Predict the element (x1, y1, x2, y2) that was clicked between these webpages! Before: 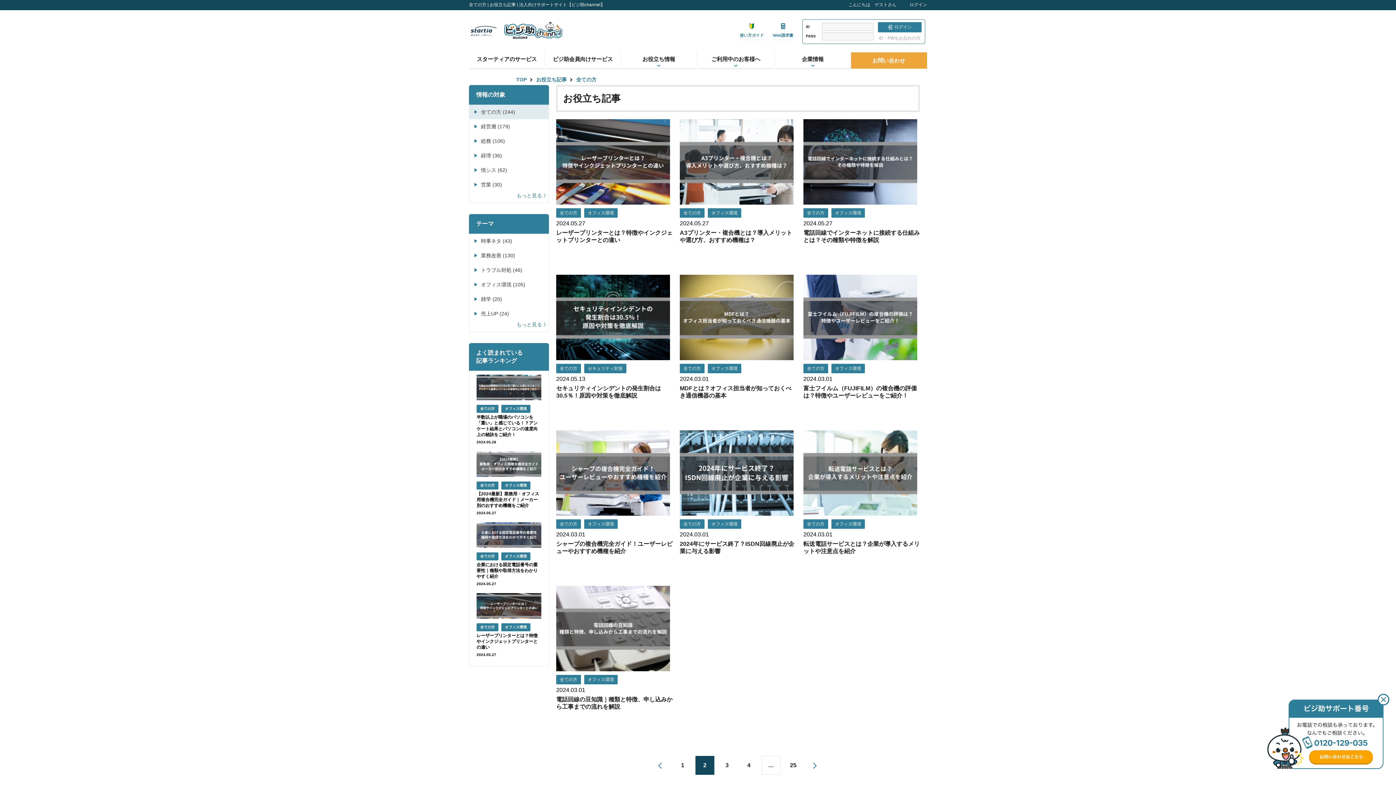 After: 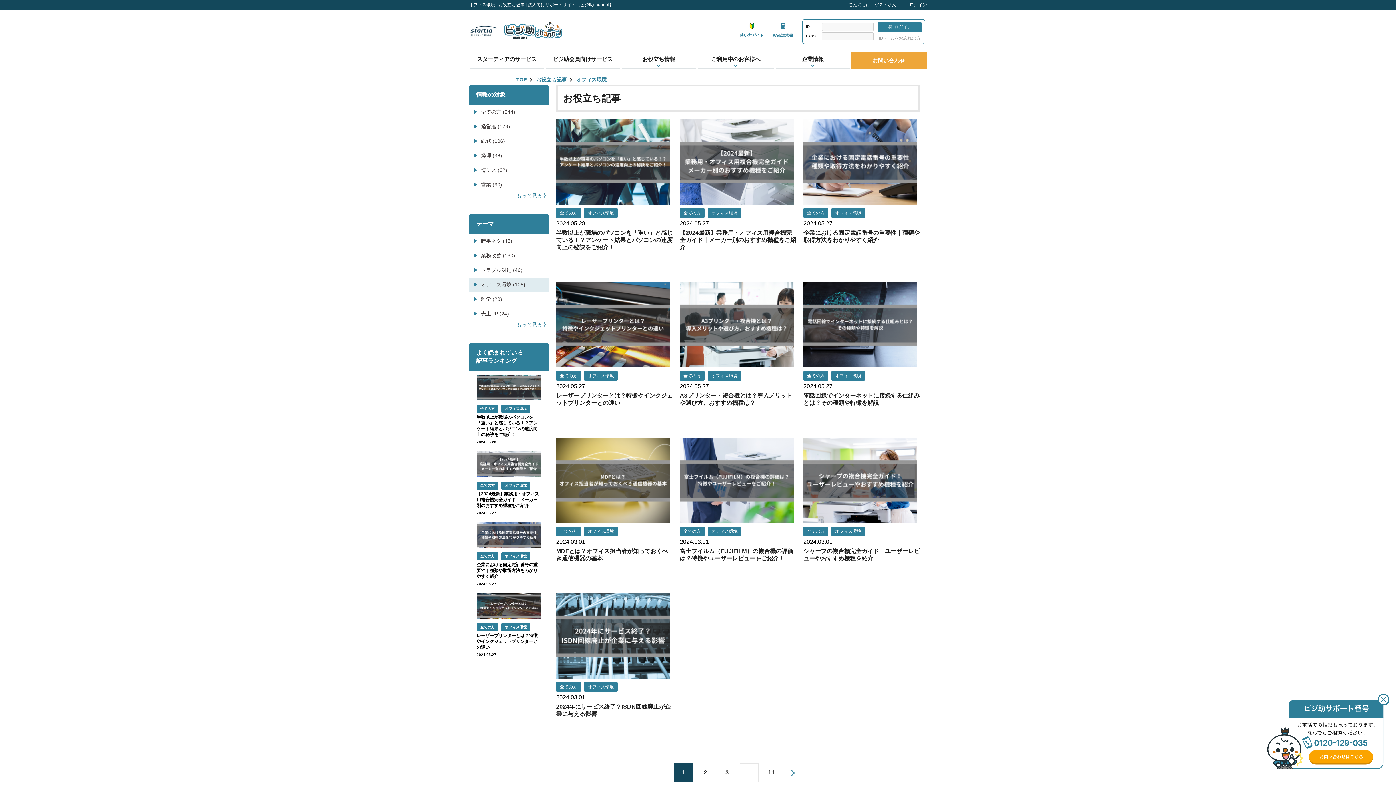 Action: bbox: (831, 208, 865, 217) label: オフィス環境